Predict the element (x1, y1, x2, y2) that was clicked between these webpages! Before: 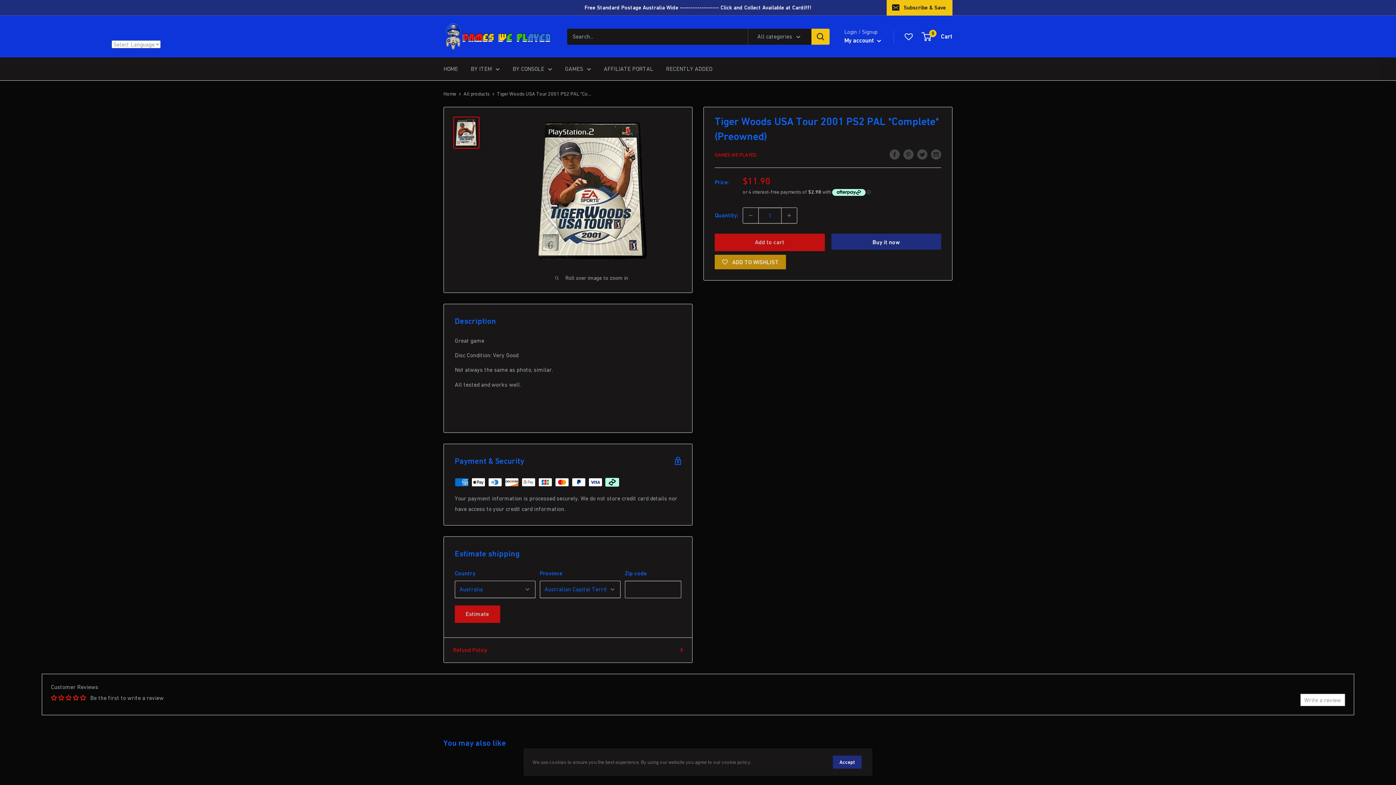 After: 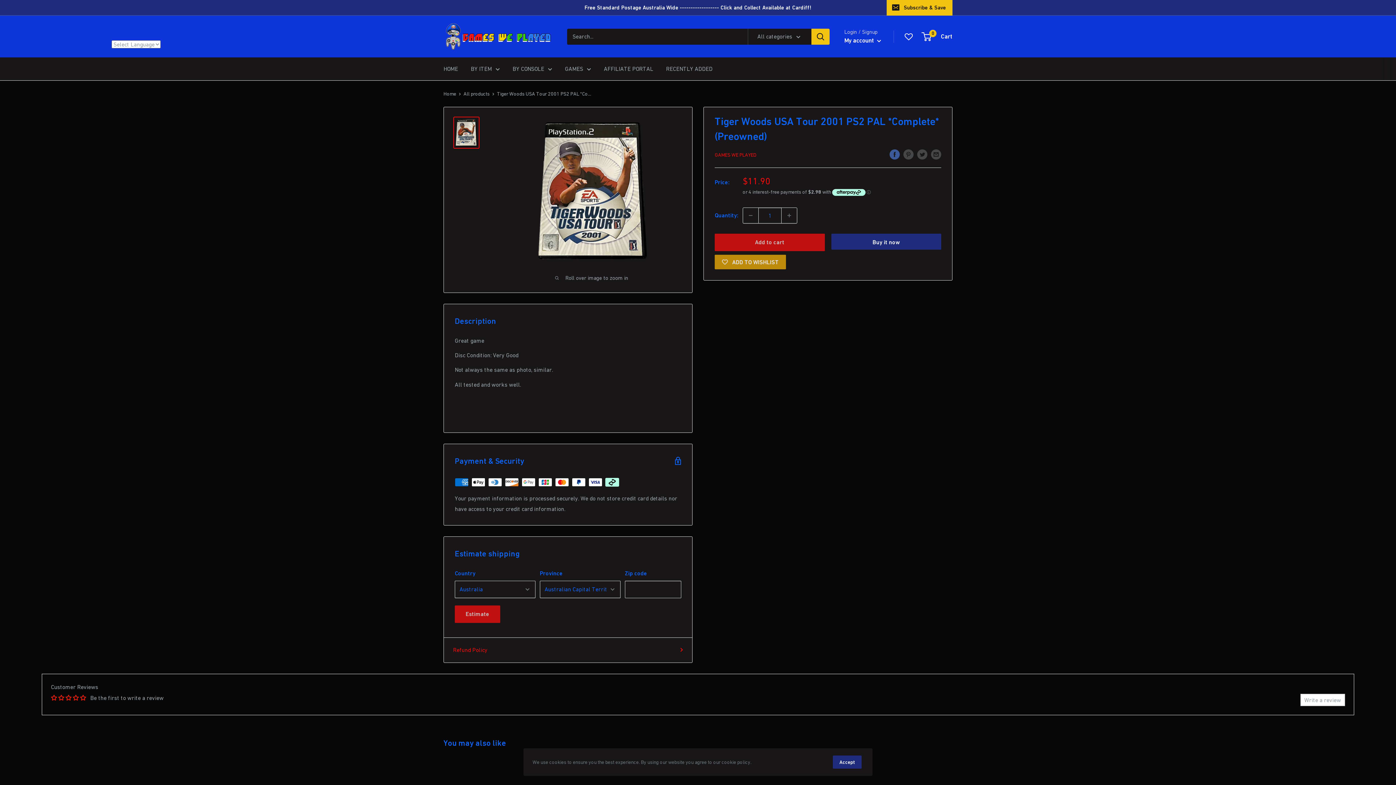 Action: bbox: (889, 148, 900, 159) label: Share on Facebook